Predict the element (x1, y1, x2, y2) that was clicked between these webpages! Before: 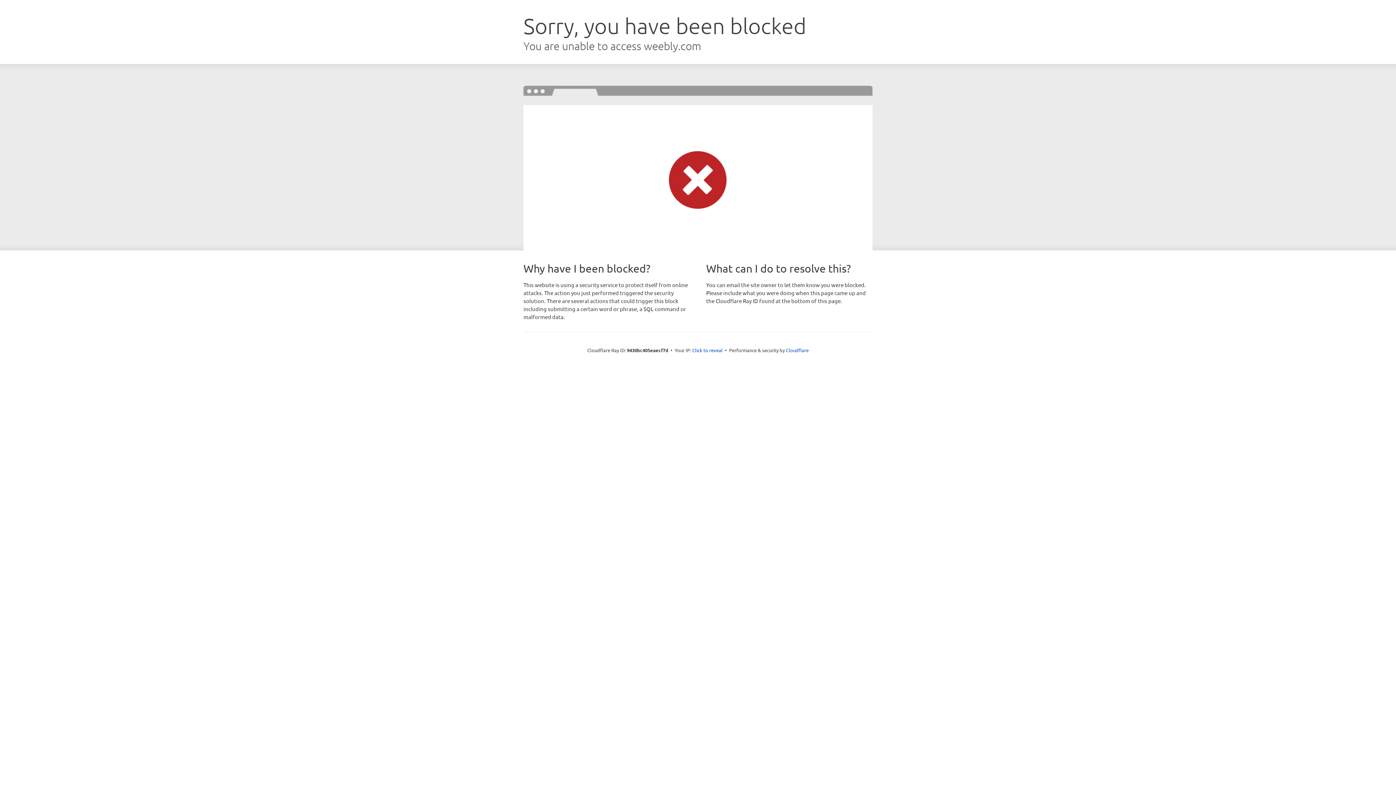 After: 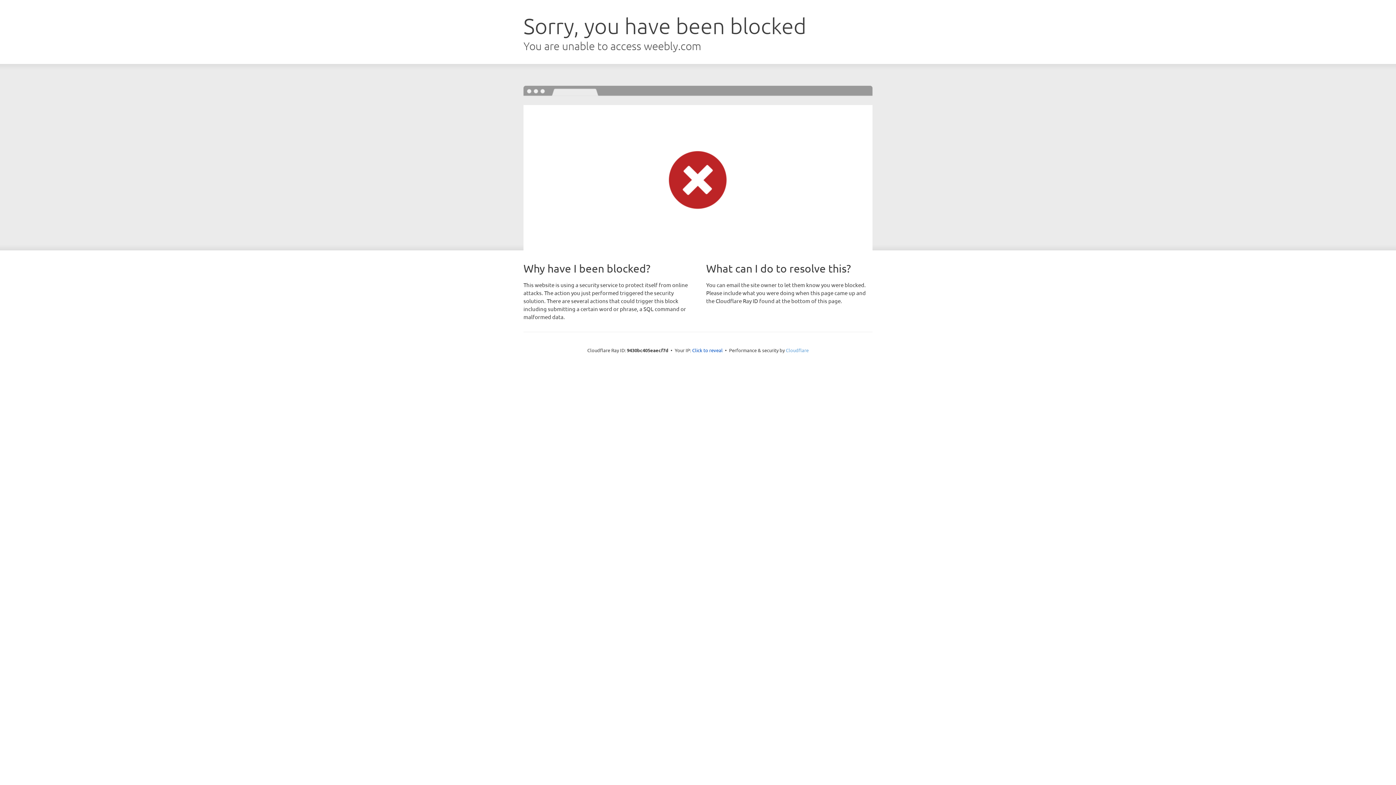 Action: label: Cloudflare bbox: (786, 347, 808, 353)